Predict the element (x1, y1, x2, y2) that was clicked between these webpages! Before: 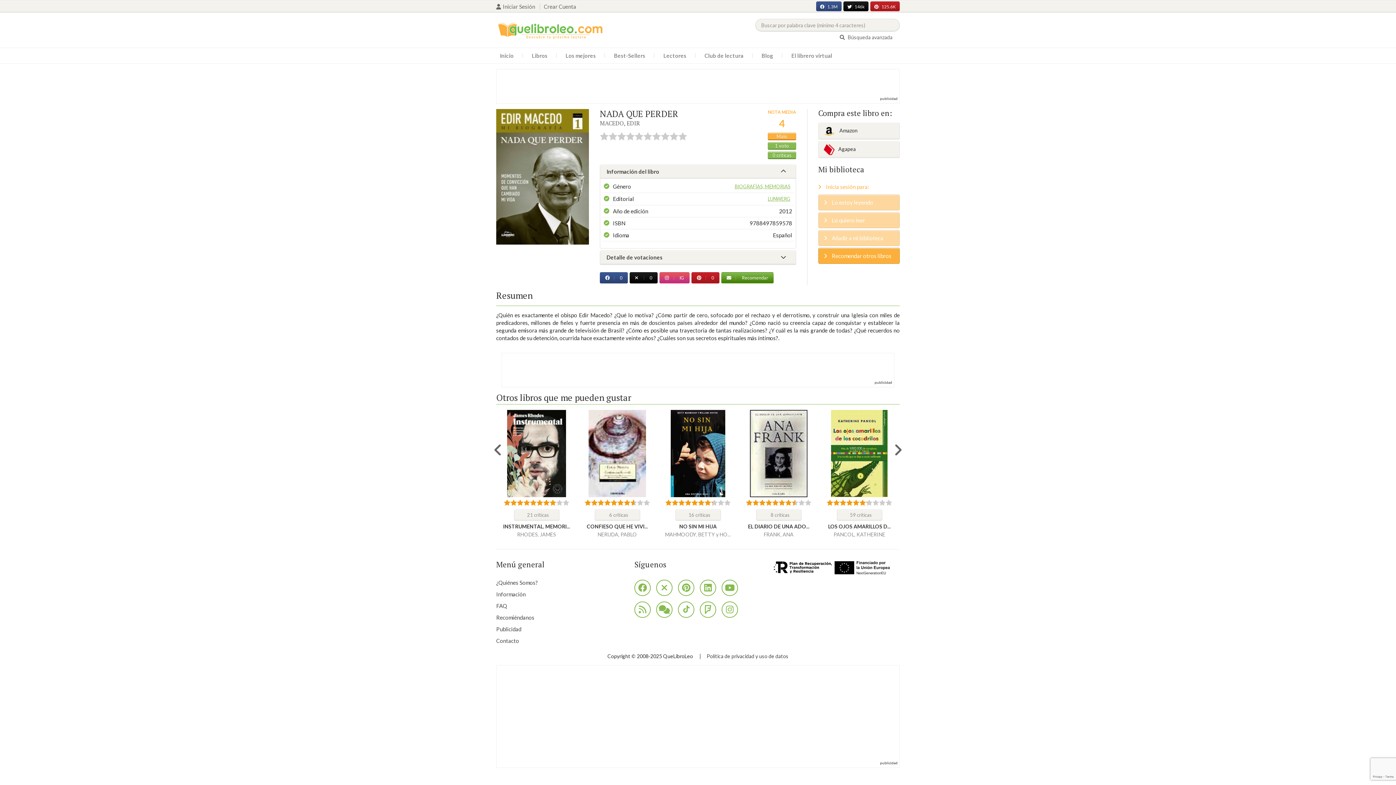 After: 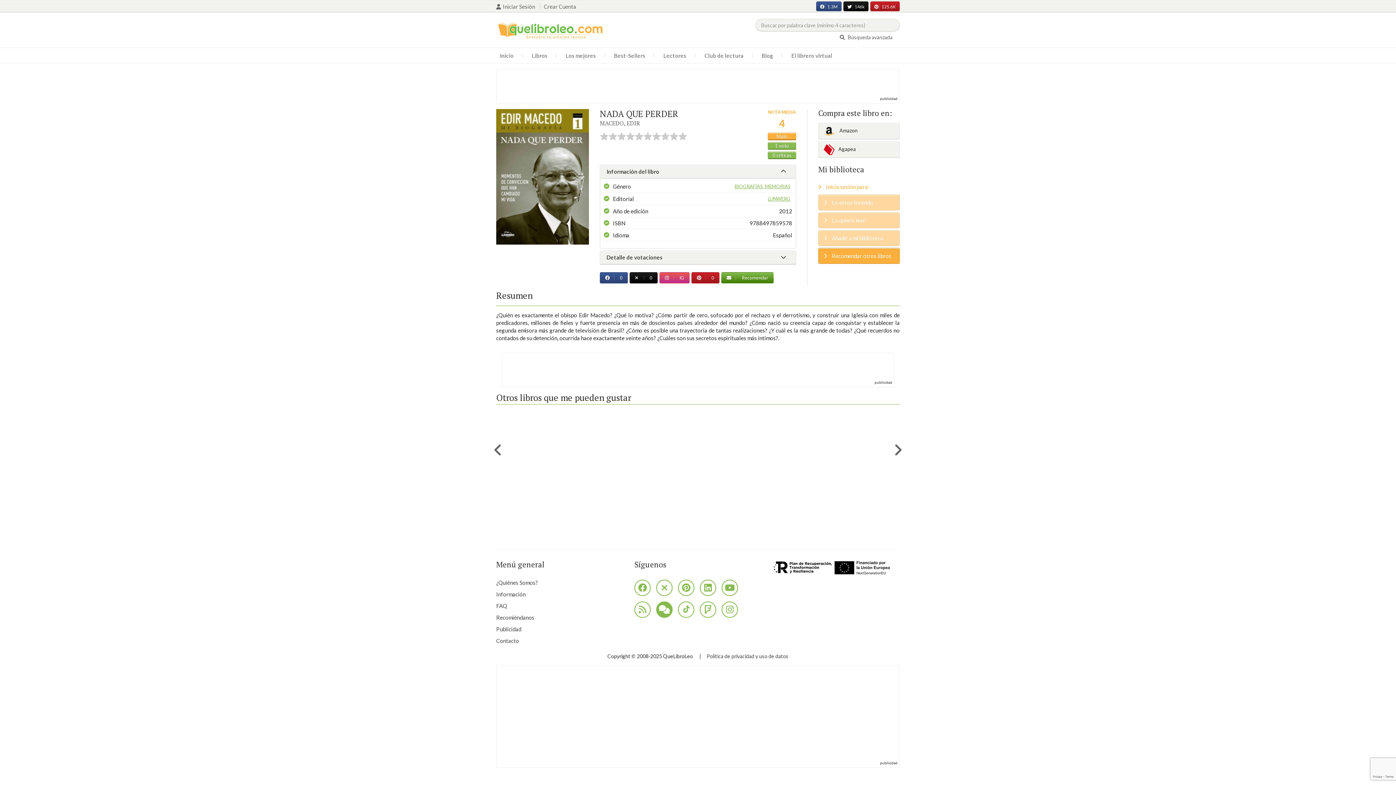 Action: bbox: (656, 601, 672, 618)